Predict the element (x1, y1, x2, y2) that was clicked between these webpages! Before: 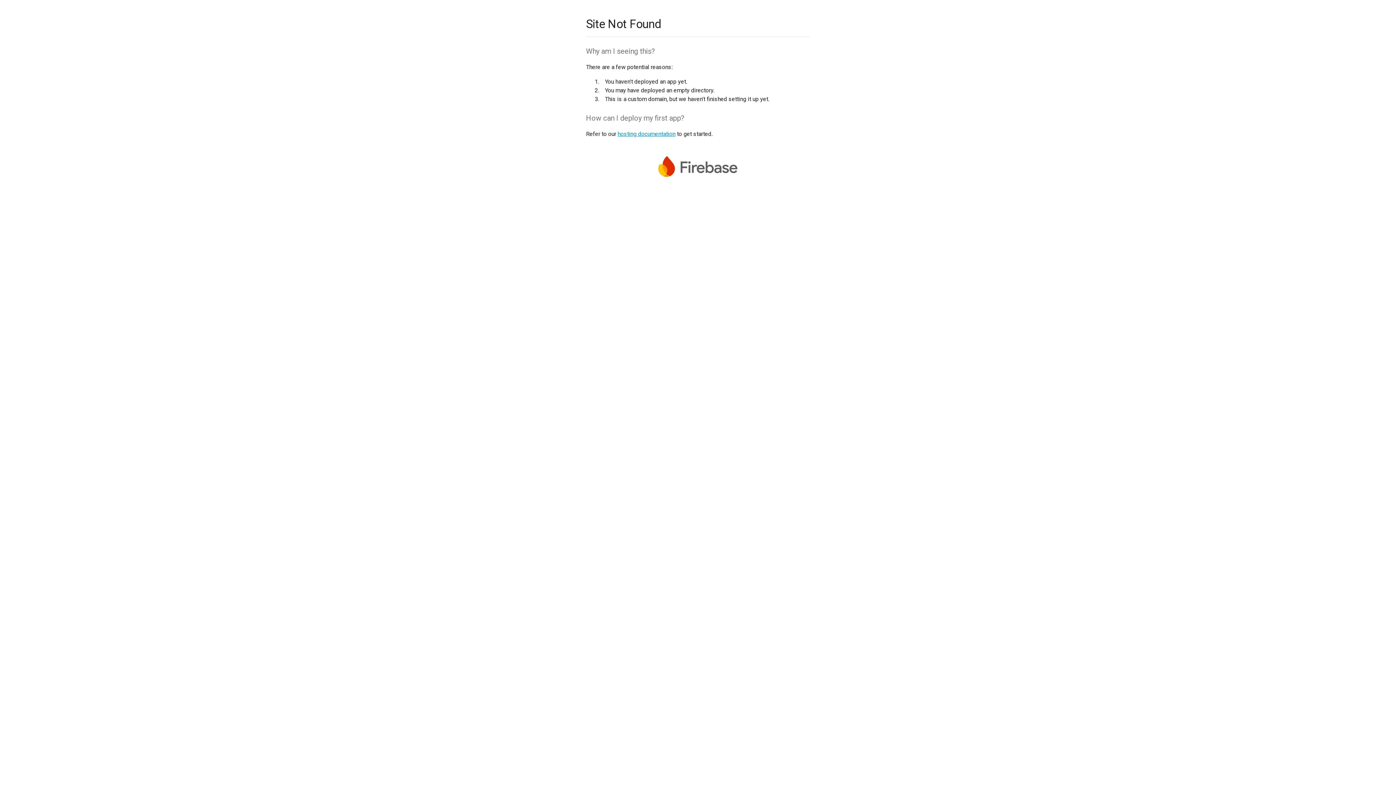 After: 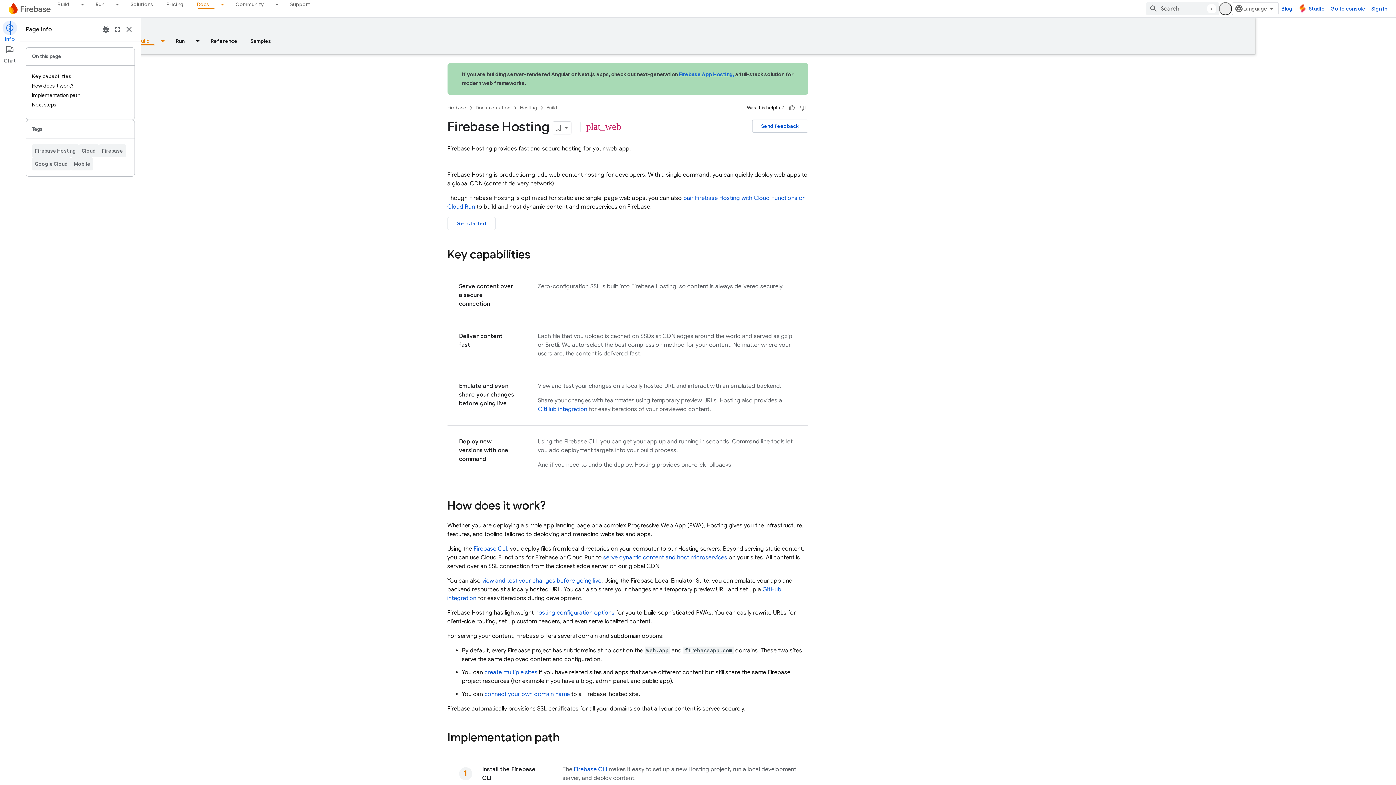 Action: bbox: (617, 130, 675, 137) label: hosting documentation